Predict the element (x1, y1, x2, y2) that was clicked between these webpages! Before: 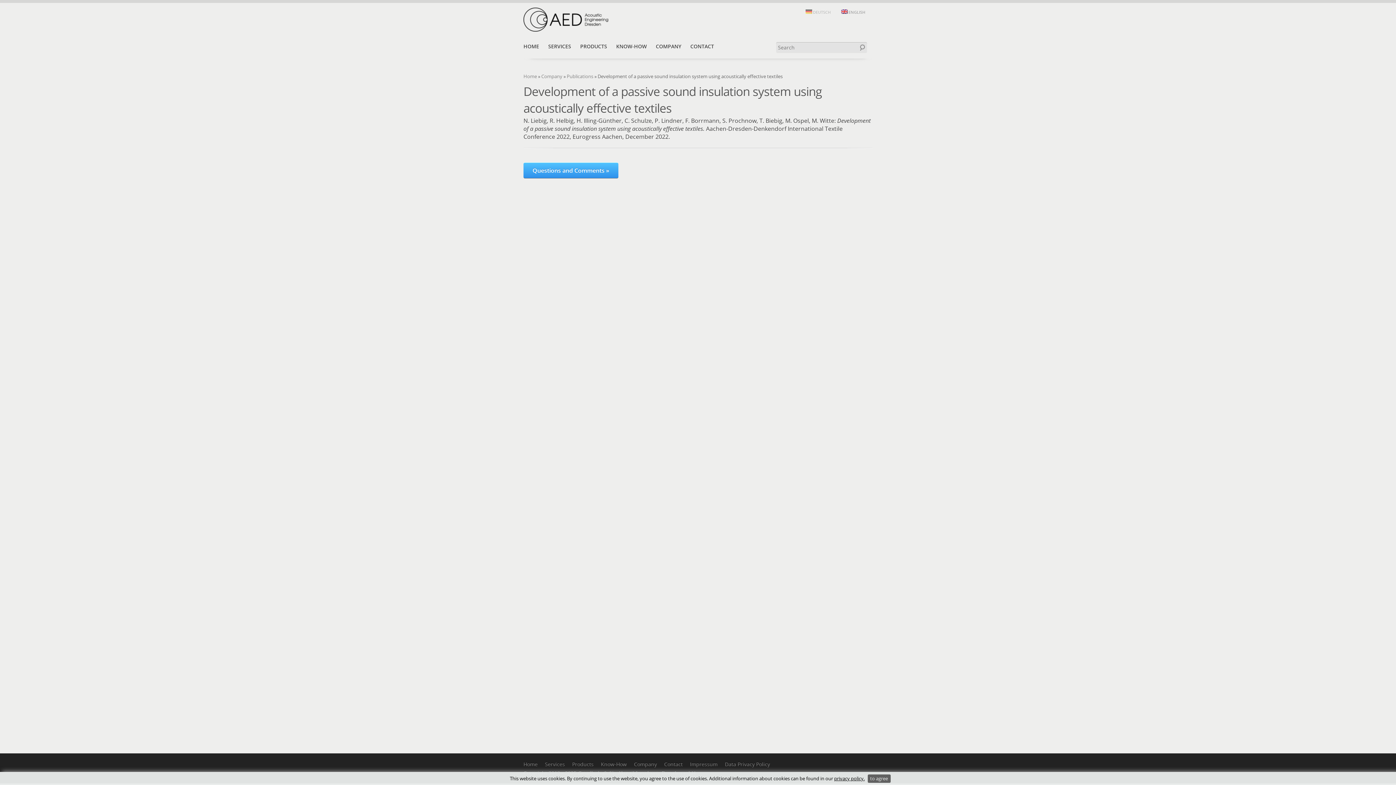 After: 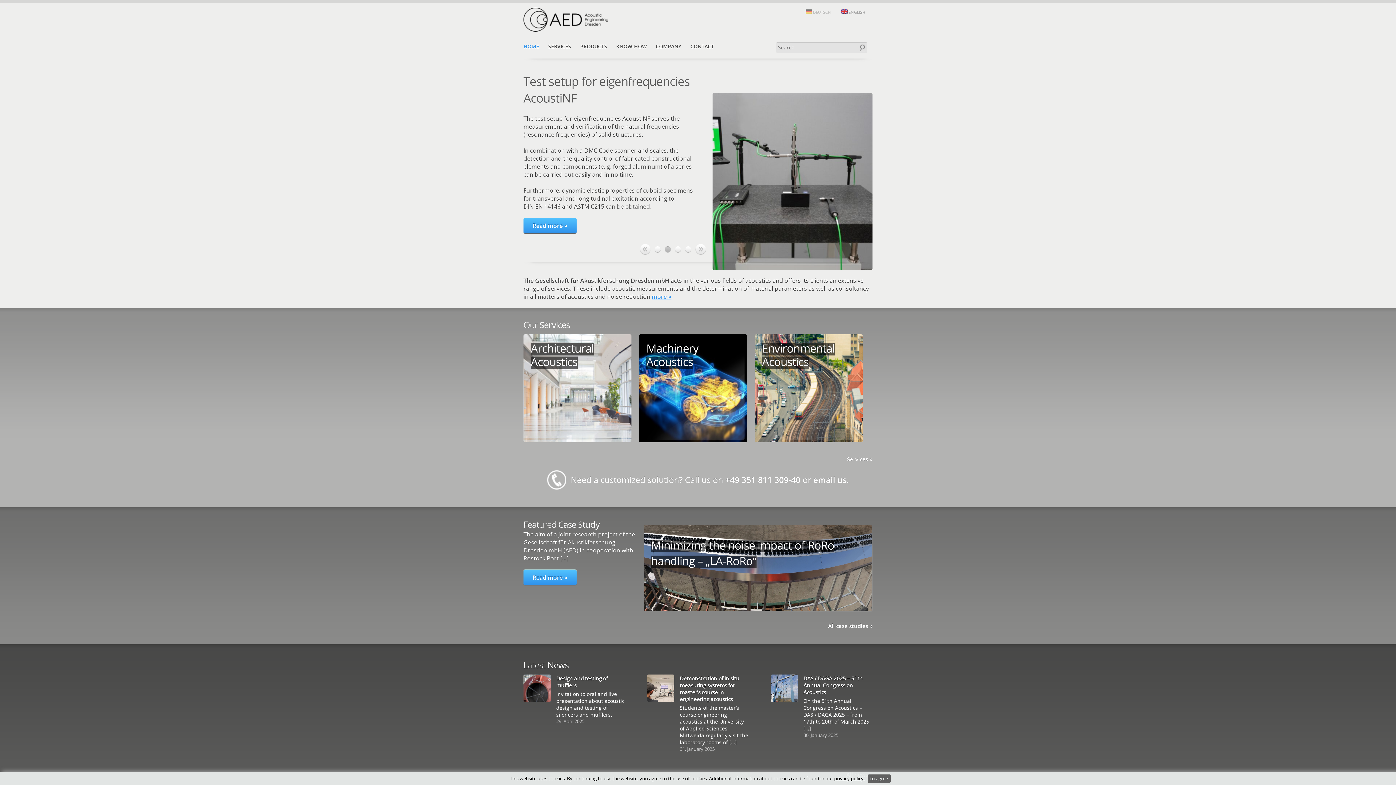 Action: label: Home bbox: (523, 761, 537, 768)